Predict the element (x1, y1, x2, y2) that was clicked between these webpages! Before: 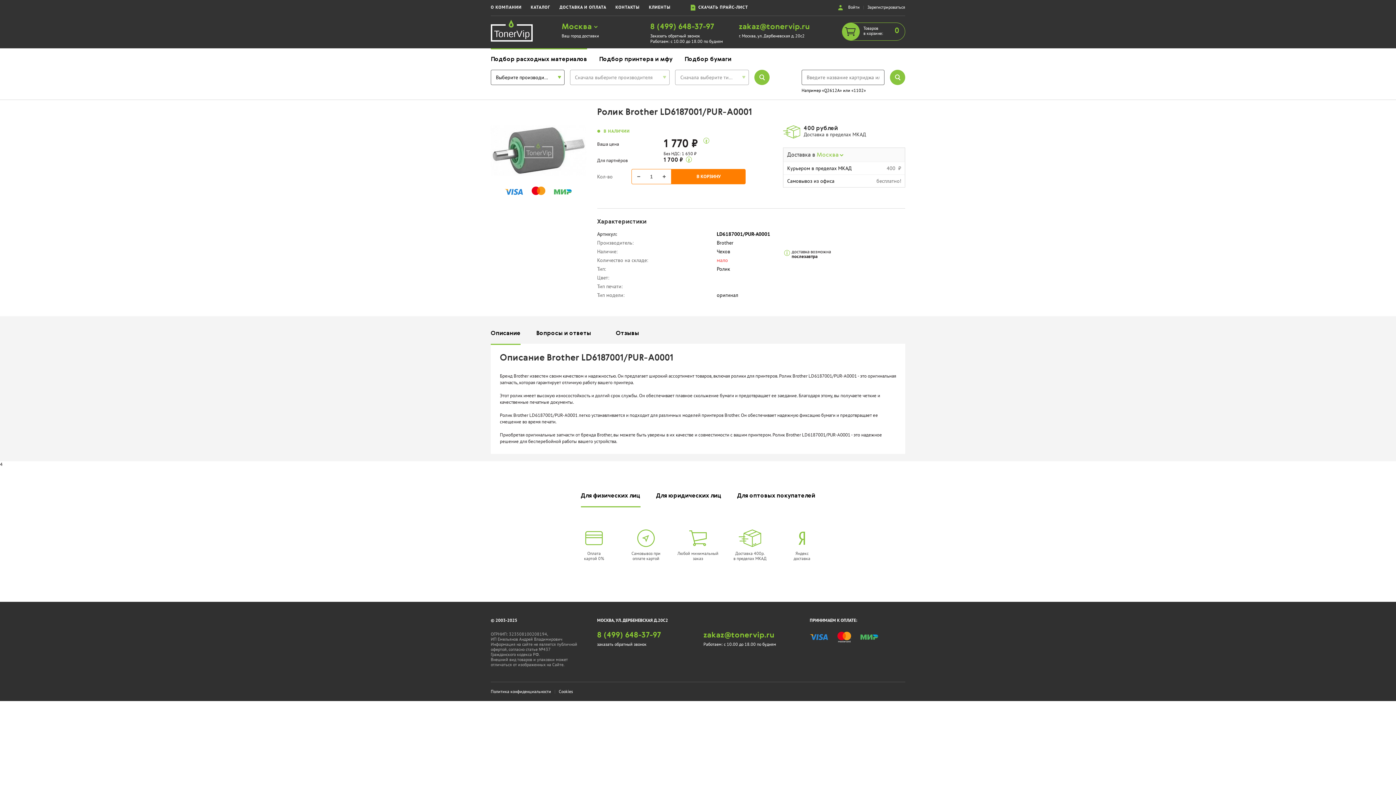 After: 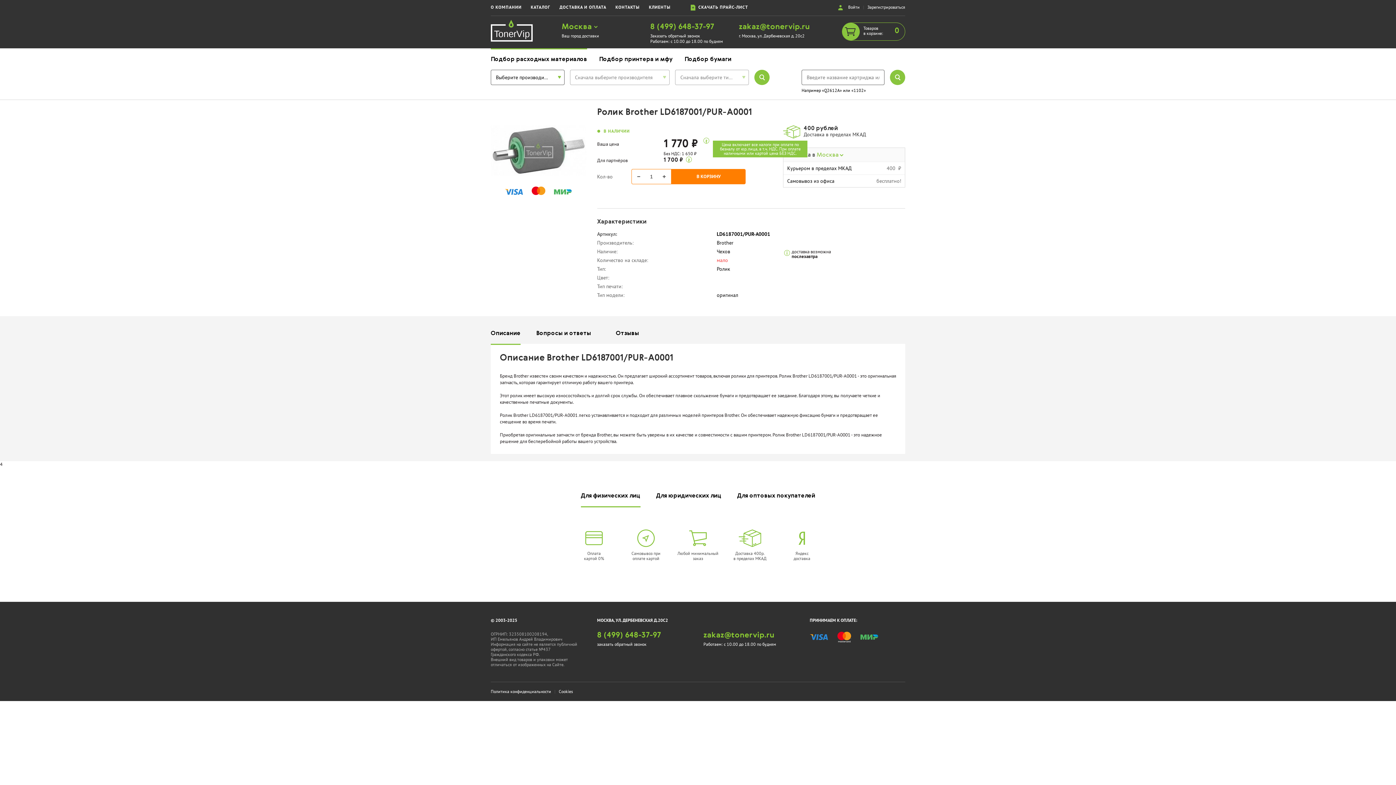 Action: bbox: (703, 137, 709, 144)